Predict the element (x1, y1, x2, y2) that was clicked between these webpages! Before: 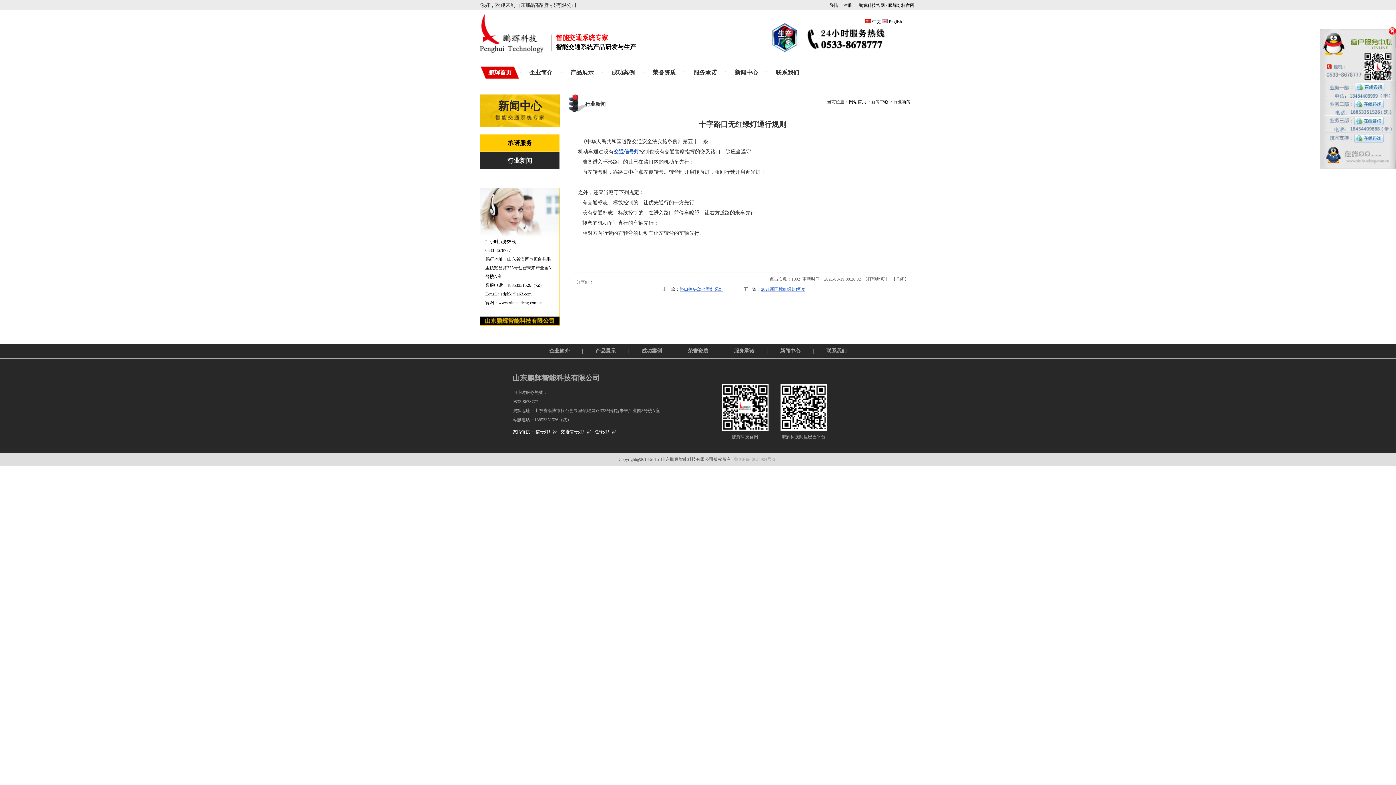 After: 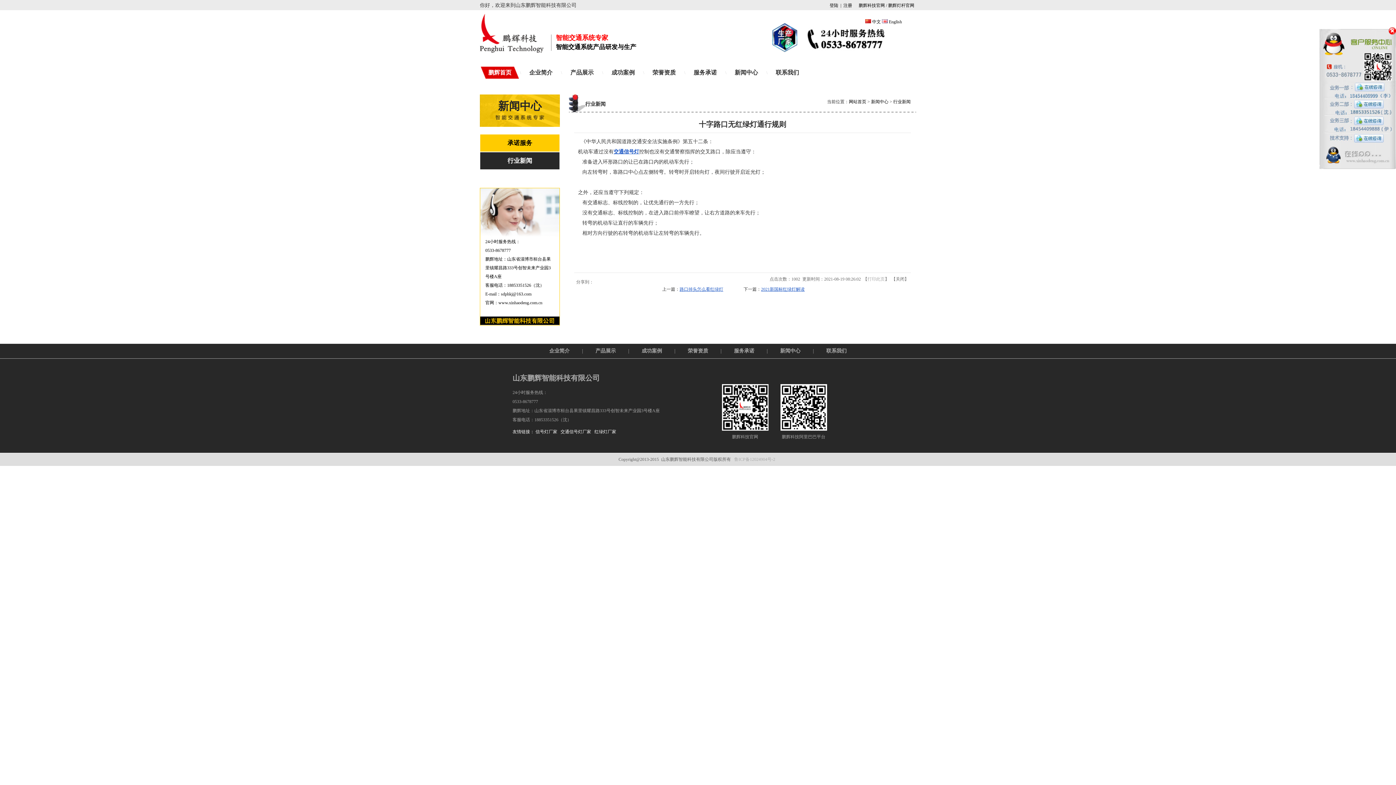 Action: label: 打印此页 bbox: (867, 276, 885, 281)